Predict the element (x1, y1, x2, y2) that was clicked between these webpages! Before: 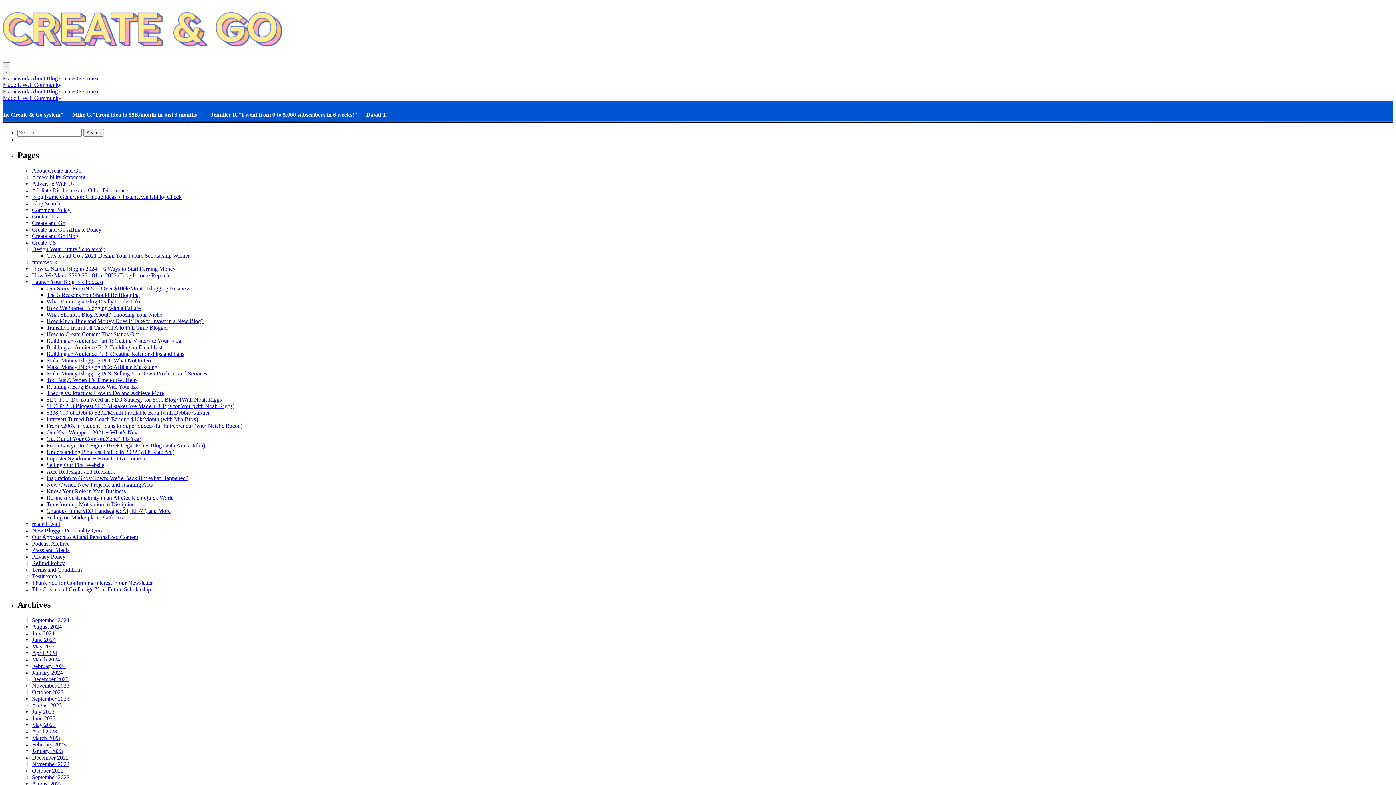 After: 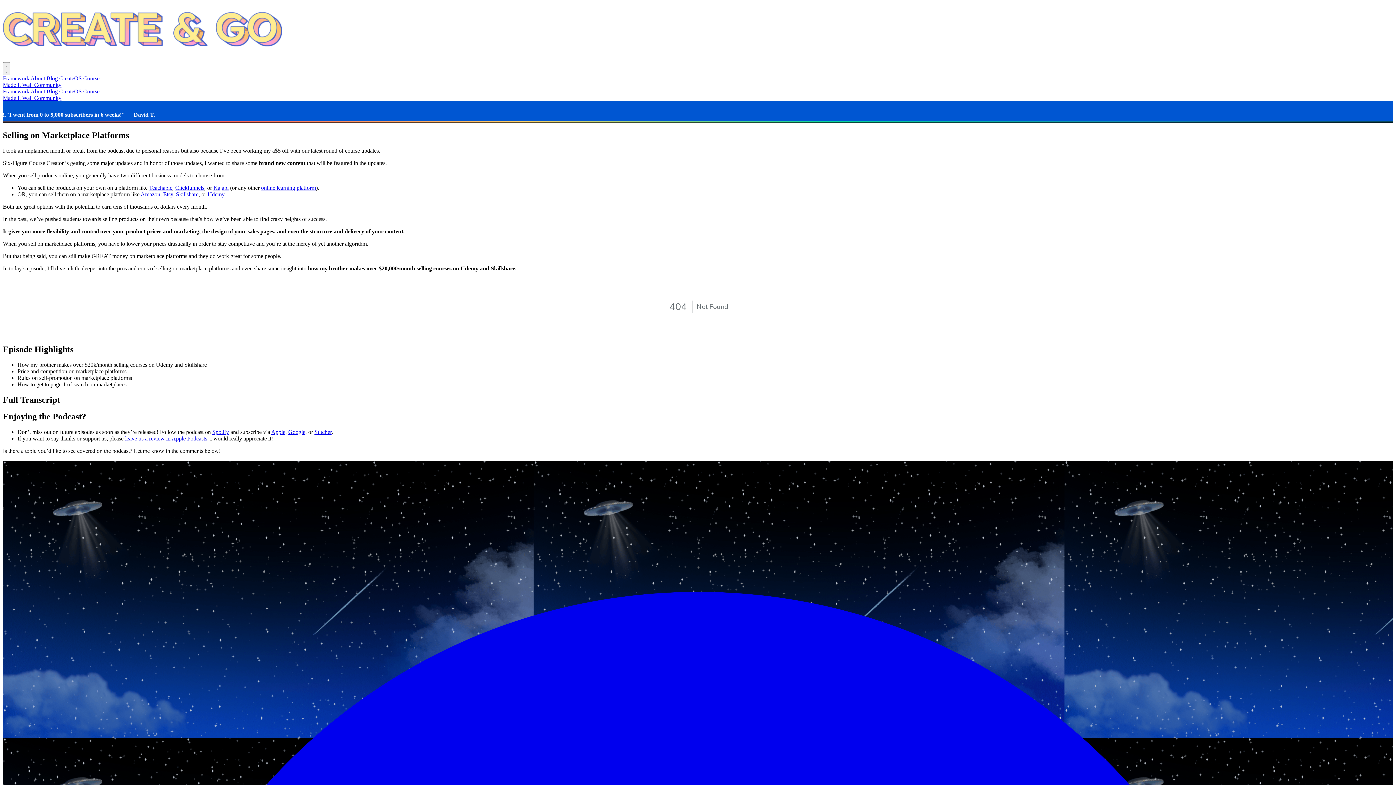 Action: label: Selling on Marketplace Platforms bbox: (46, 514, 122, 520)